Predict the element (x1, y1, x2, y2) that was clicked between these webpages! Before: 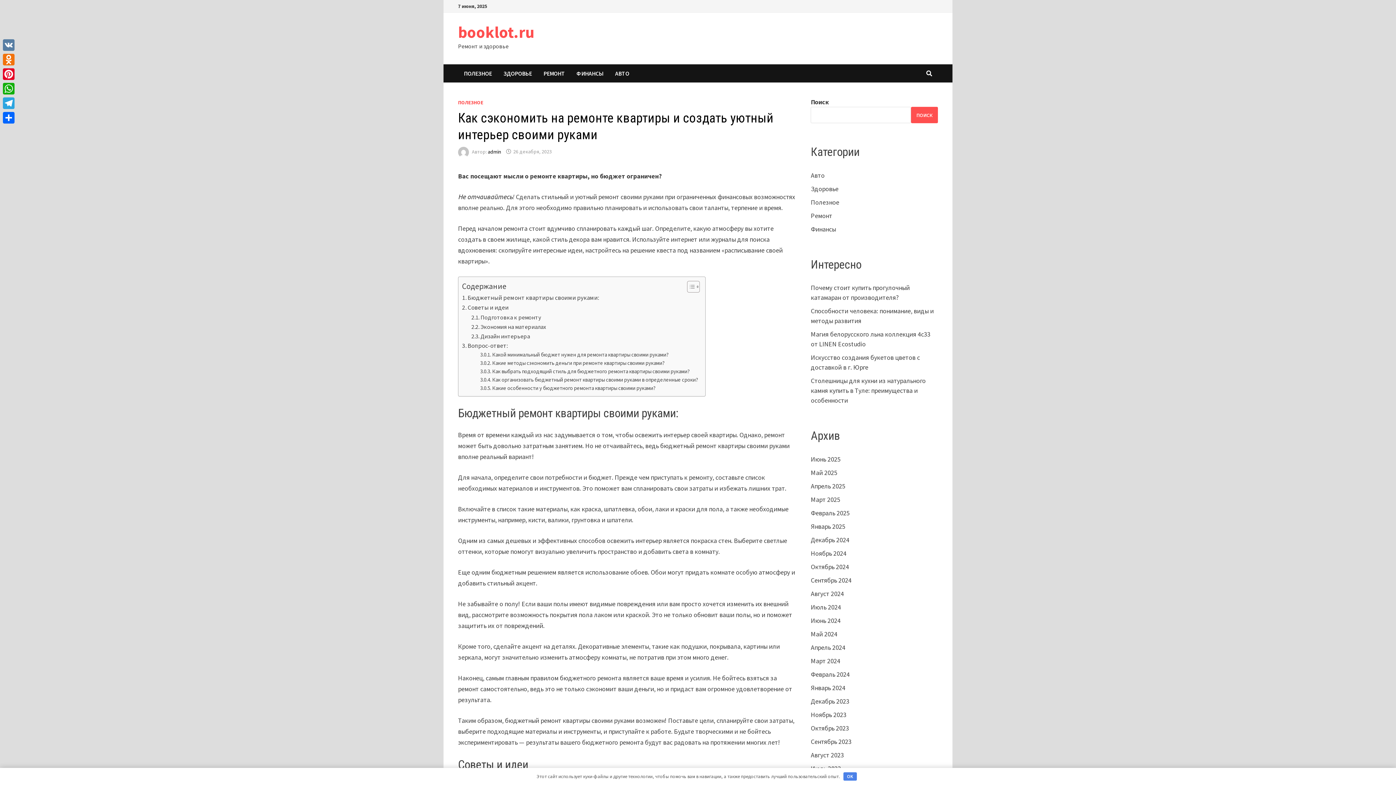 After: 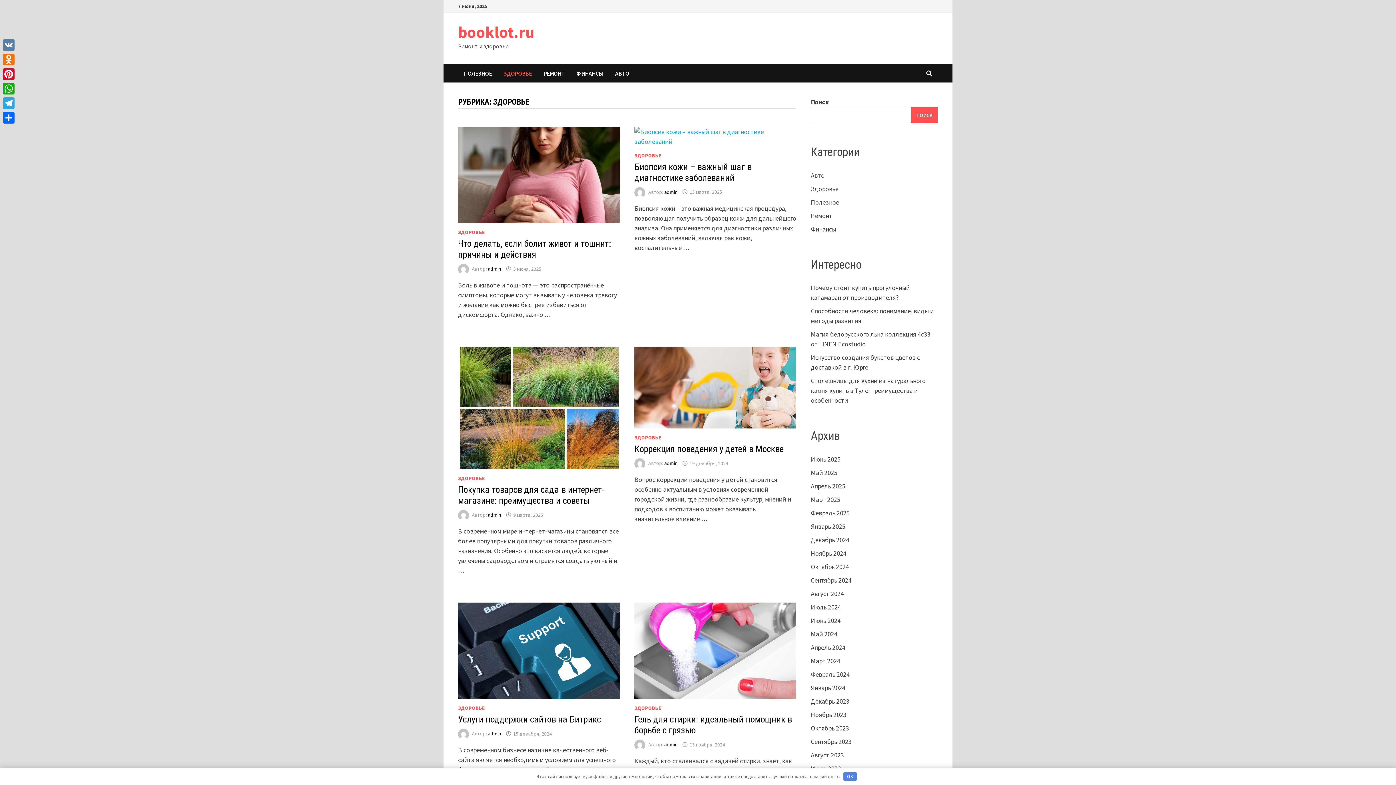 Action: label: Здоровье bbox: (811, 184, 838, 192)